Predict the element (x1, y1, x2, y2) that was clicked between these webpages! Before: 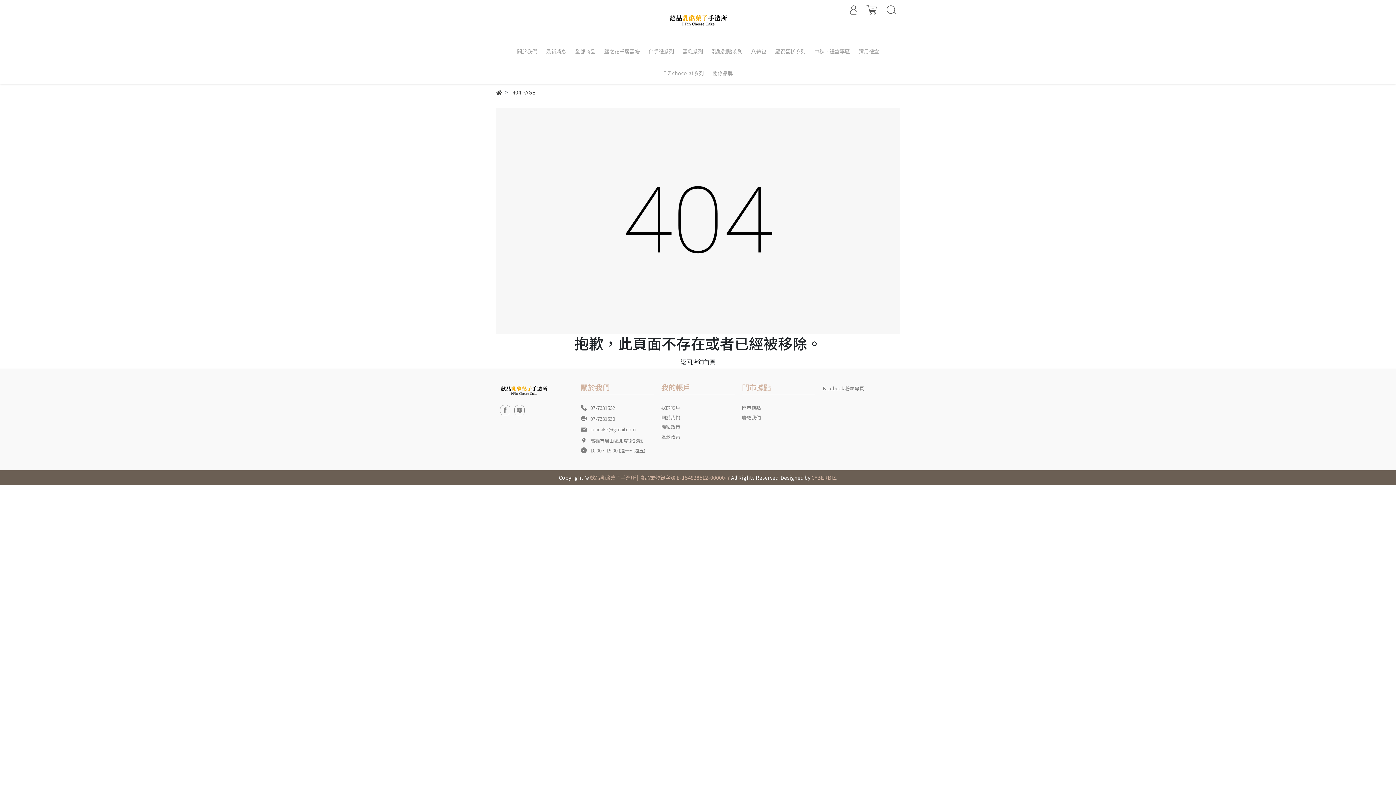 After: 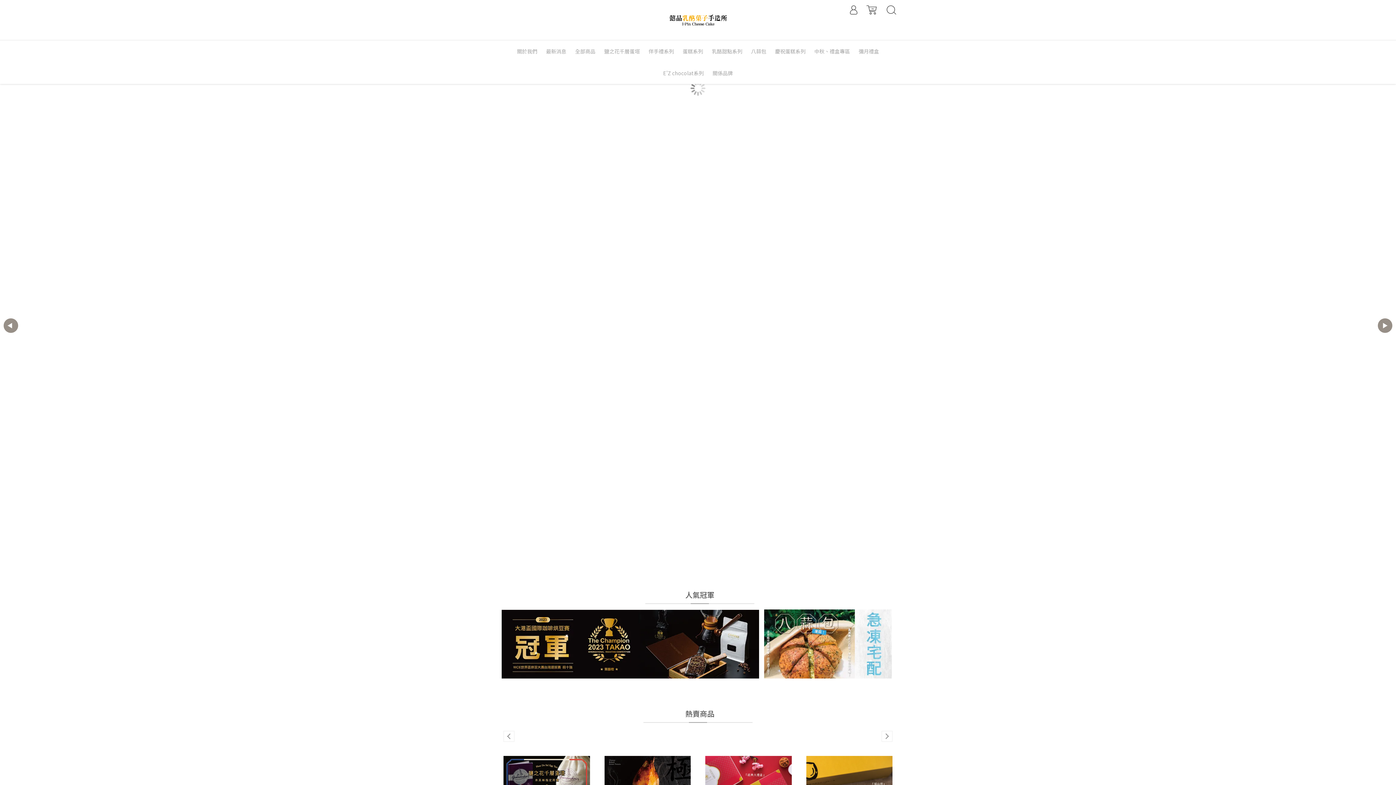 Action: label: 返回店鋪首頁 bbox: (676, 355, 720, 368)